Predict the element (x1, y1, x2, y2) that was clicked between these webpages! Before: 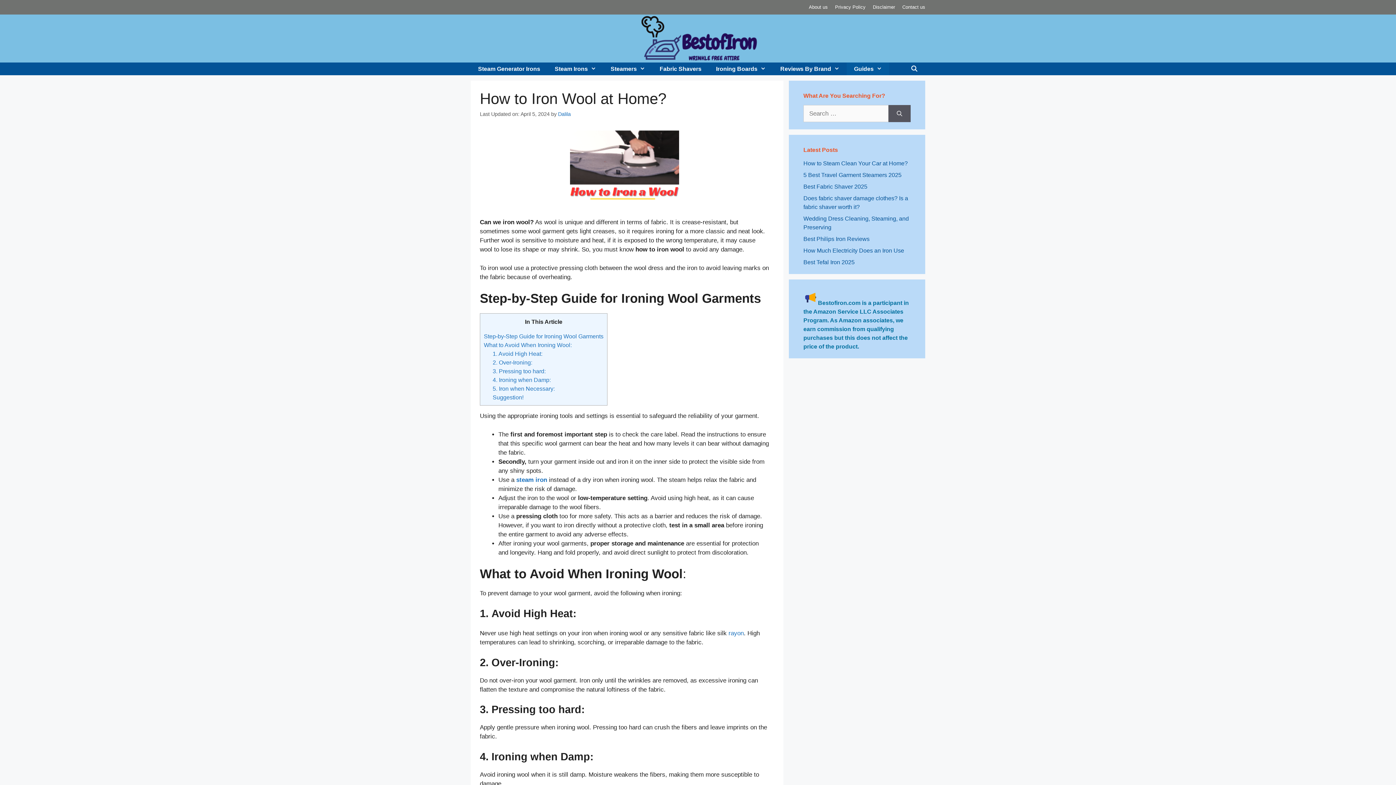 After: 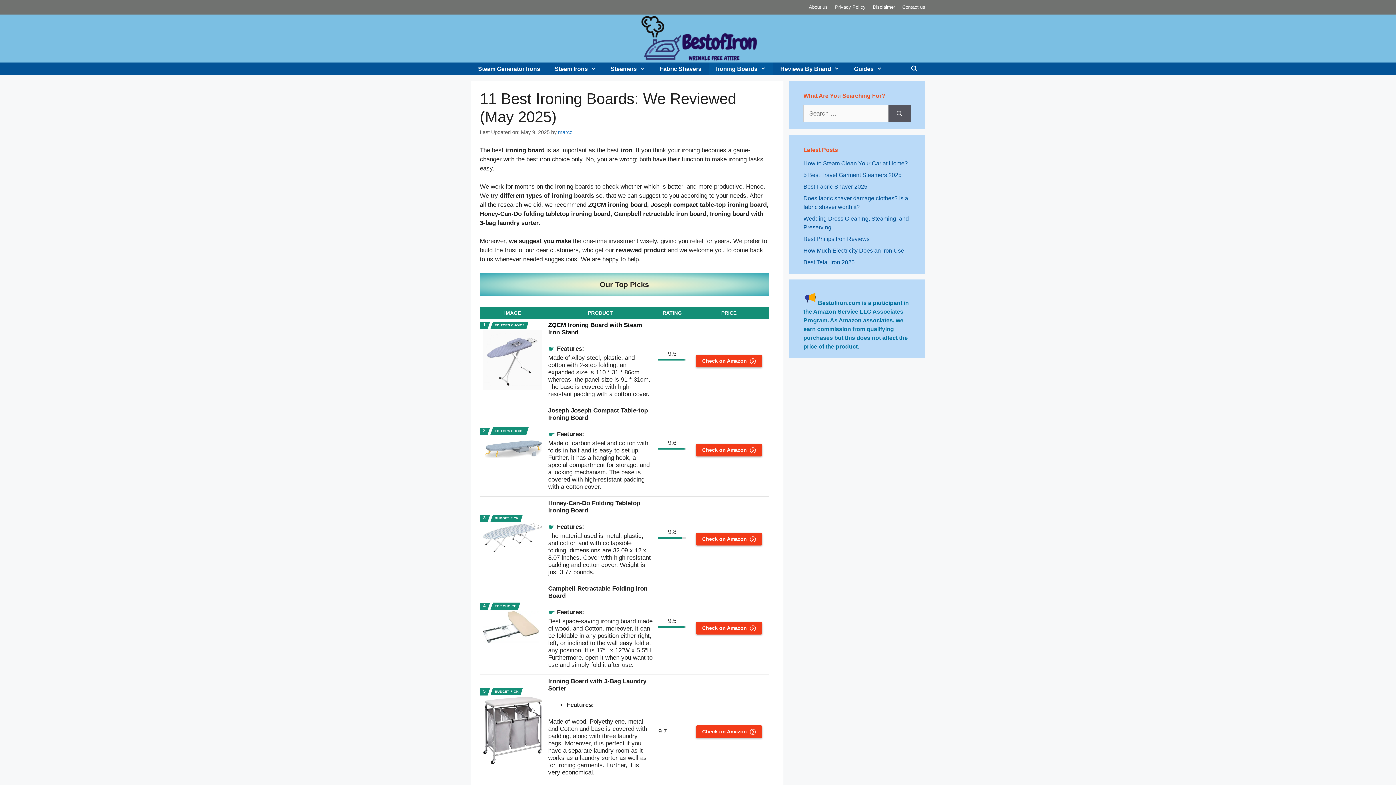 Action: bbox: (708, 62, 773, 75) label: Ironing Boards